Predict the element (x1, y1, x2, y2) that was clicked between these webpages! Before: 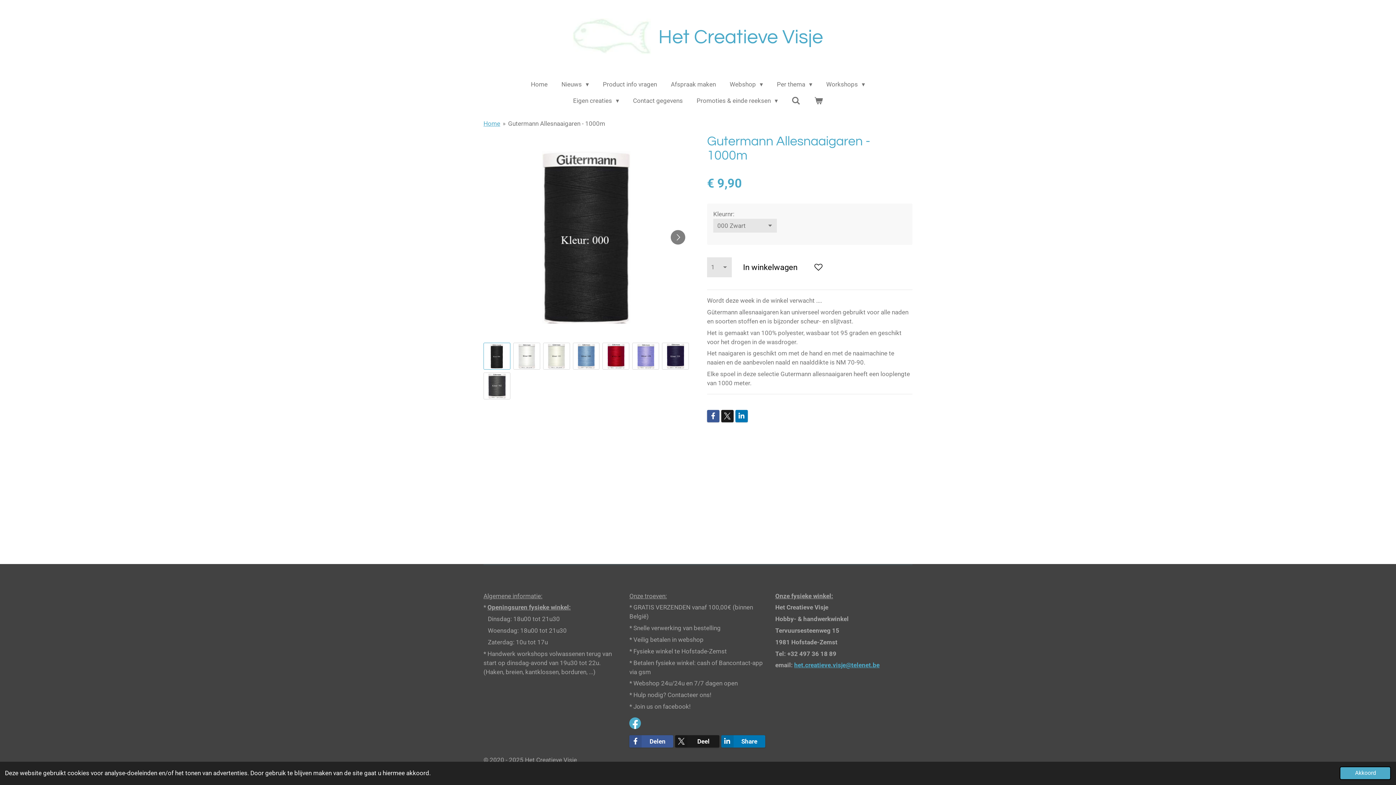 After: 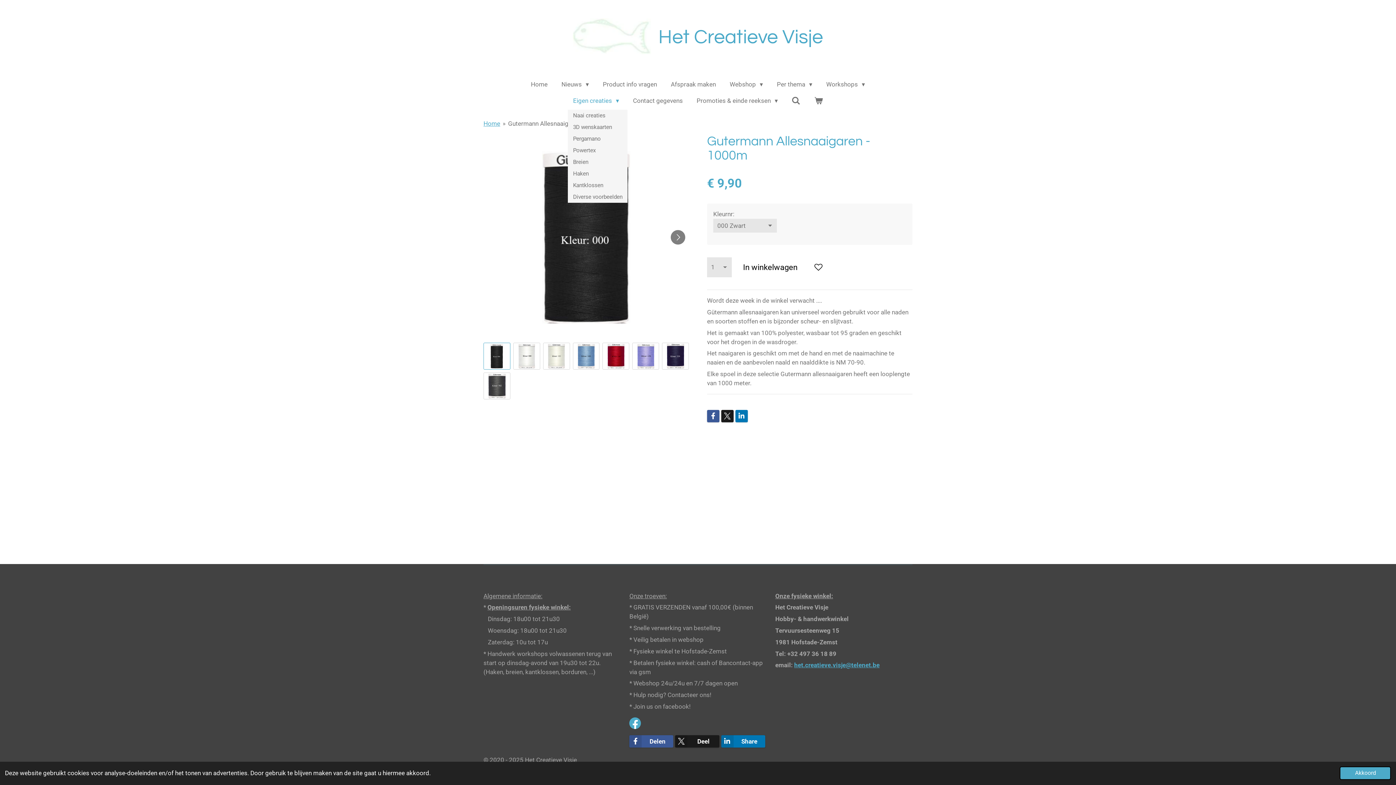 Action: bbox: (568, 94, 624, 107) label: Eigen creaties 